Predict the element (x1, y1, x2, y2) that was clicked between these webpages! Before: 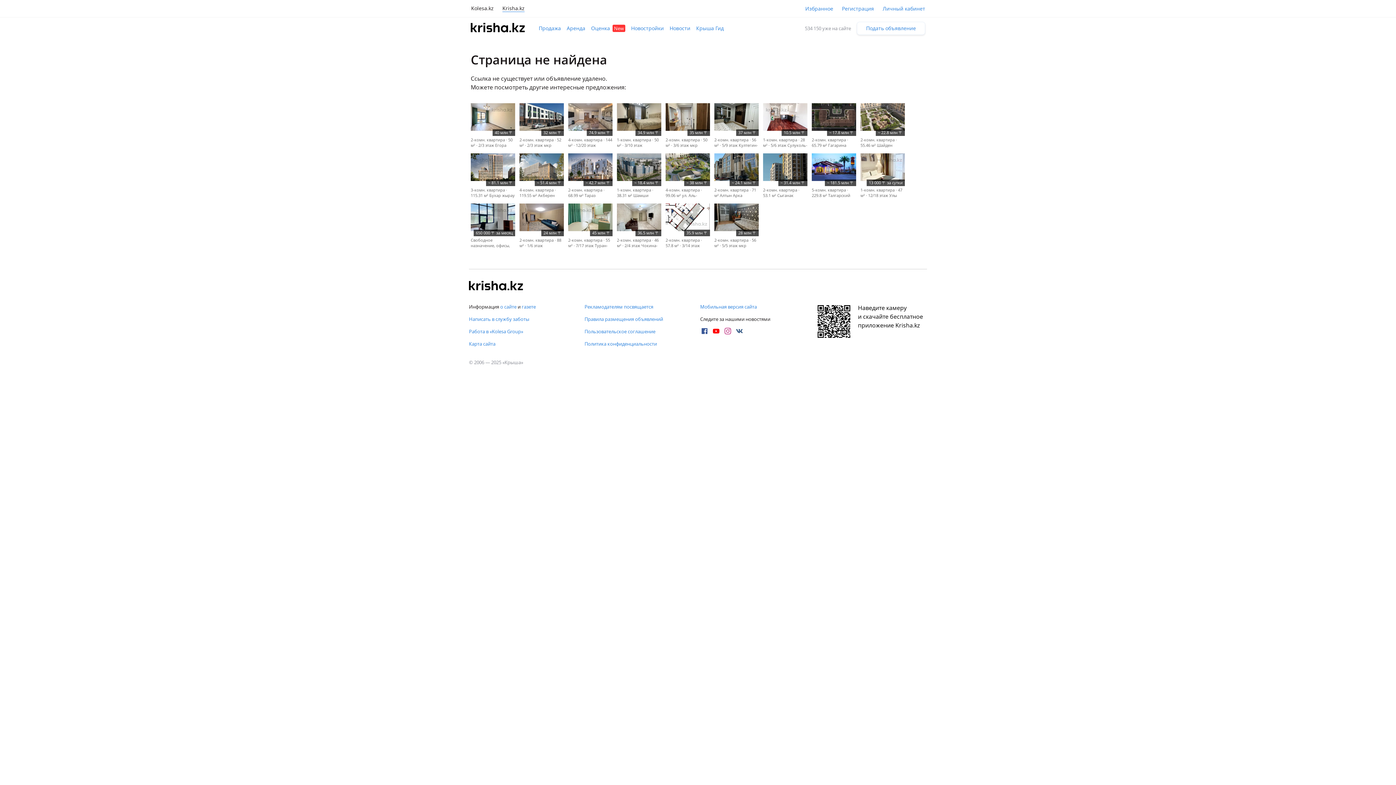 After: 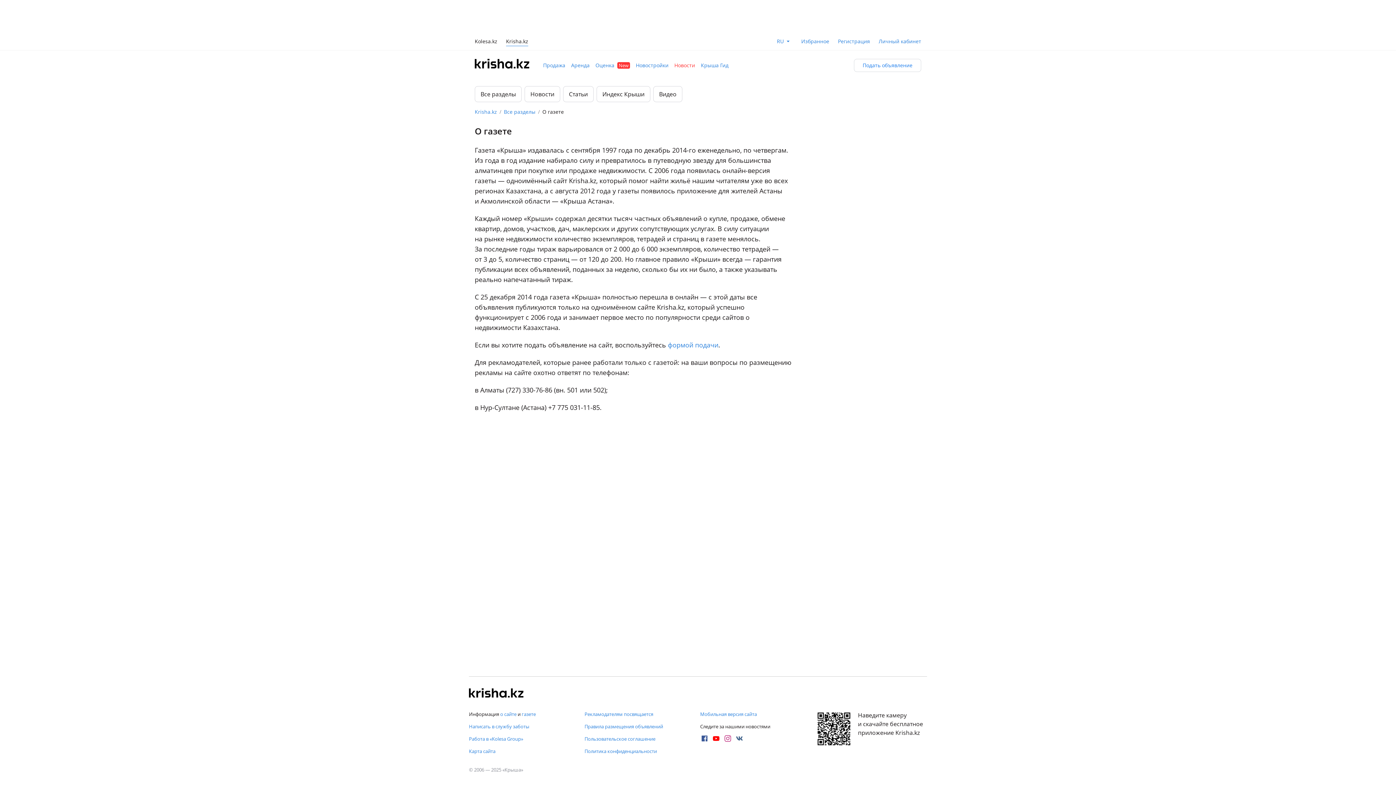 Action: label: газете bbox: (521, 303, 536, 310)